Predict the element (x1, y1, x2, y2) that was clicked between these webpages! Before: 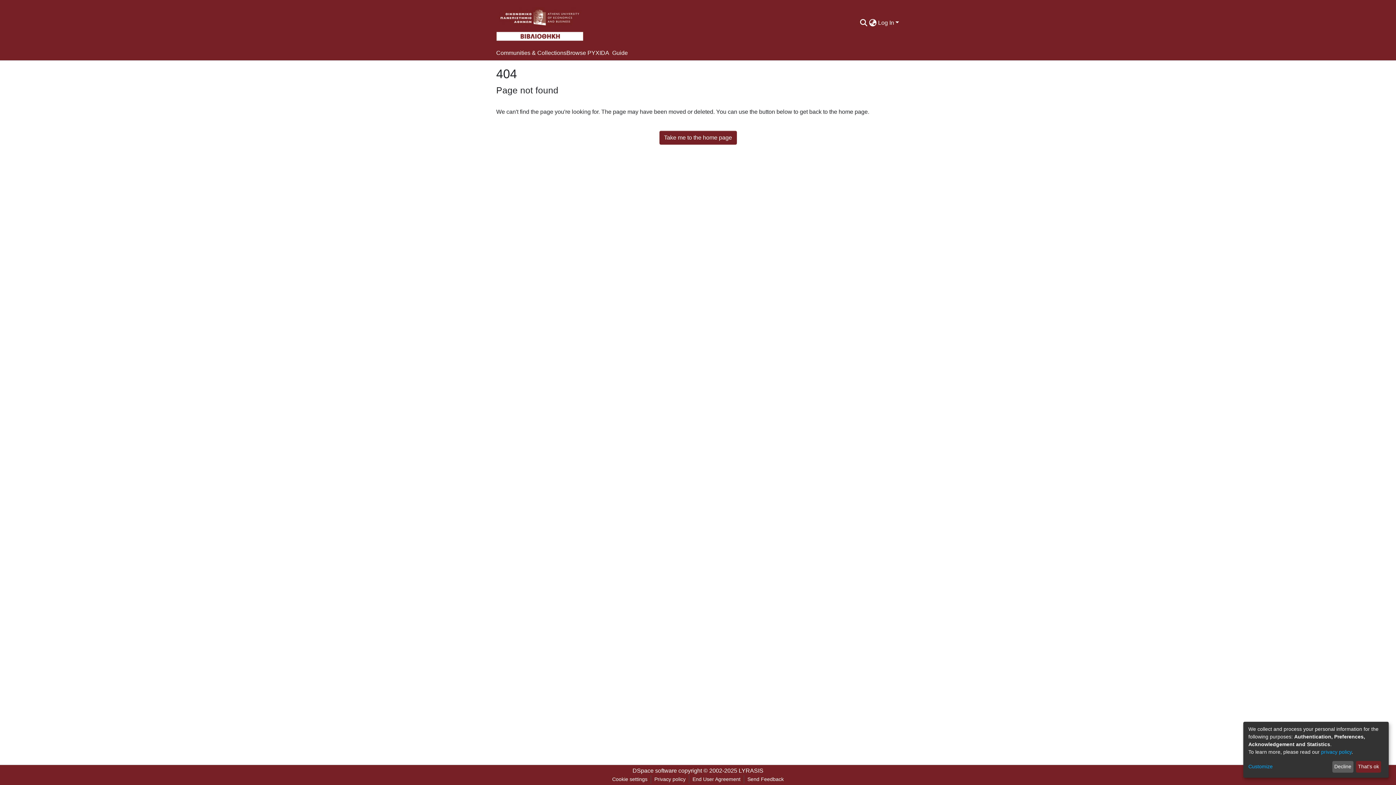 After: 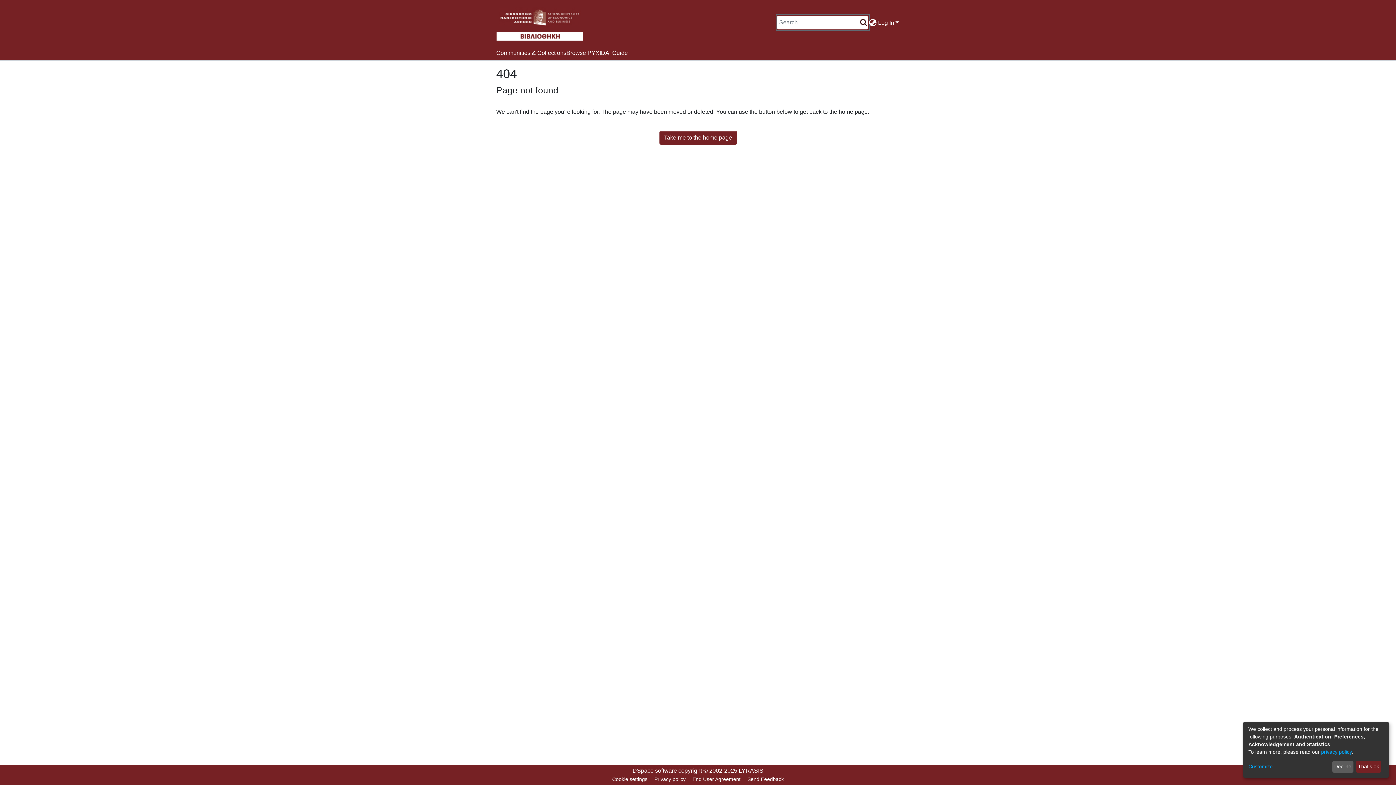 Action: bbox: (881, 5, 890, 14) label: Submit search